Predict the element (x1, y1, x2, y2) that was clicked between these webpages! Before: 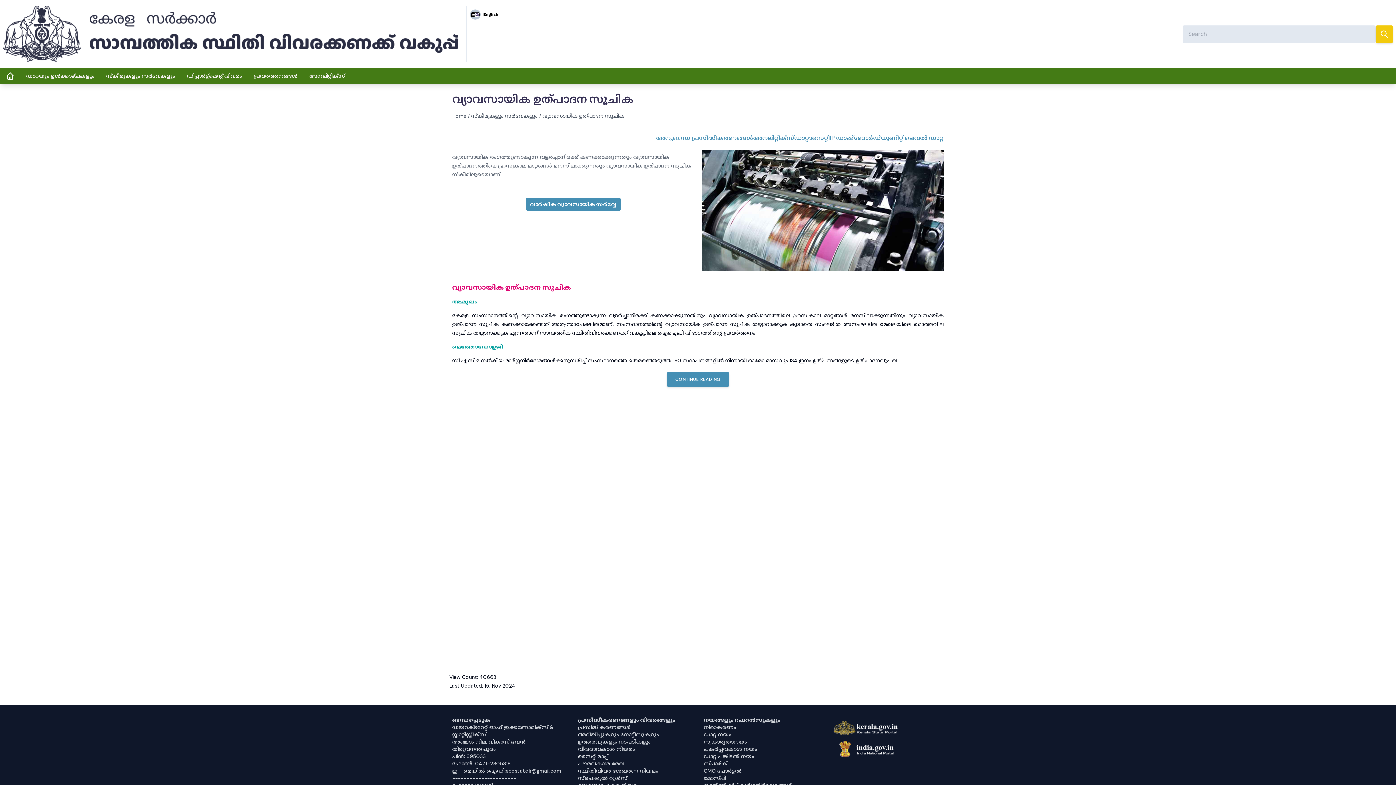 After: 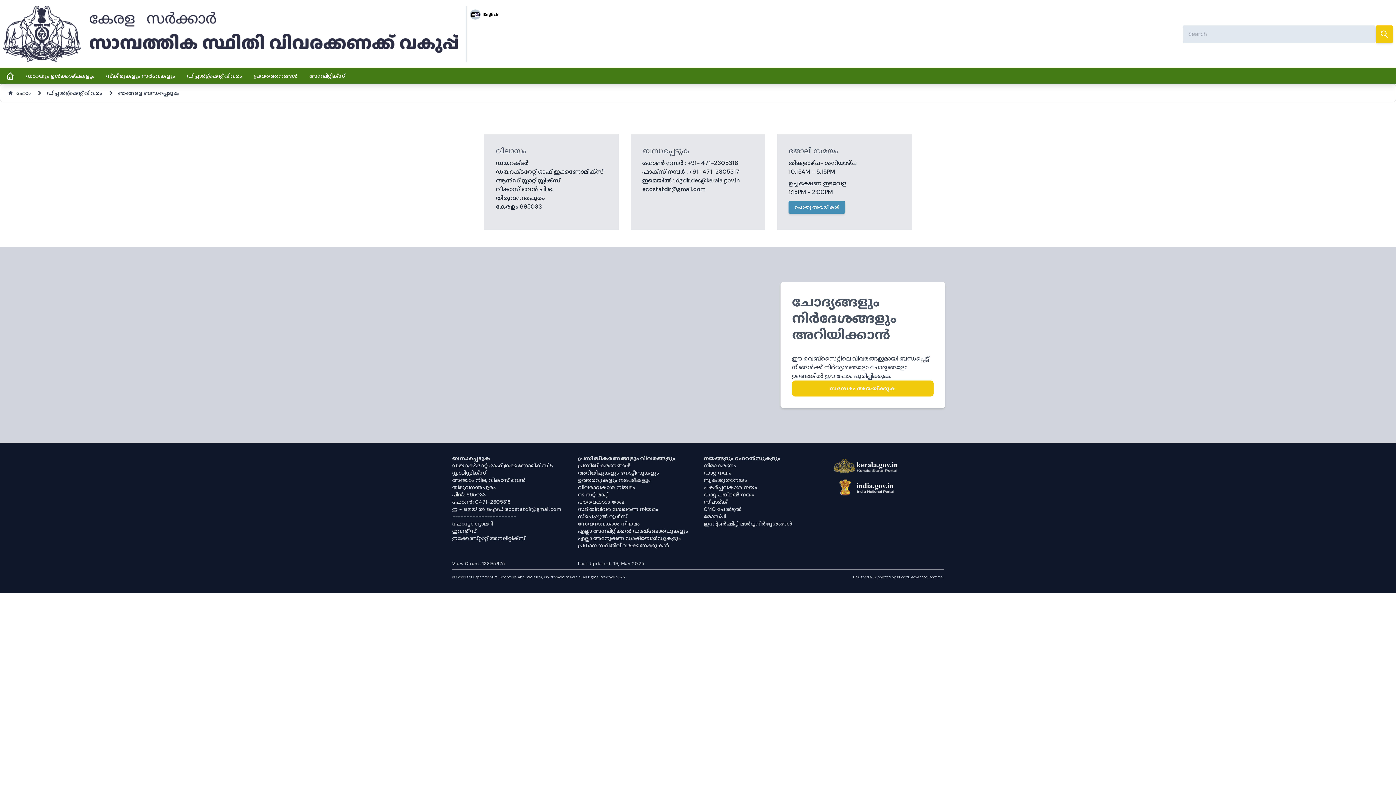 Action: bbox: (452, 724, 566, 738) label: ഡയറക്ടറേറ്റ് ഓഫ് ഇക്കണോമിക്സ് & സ്റ്റാറ്റിസ്റ്റിക്സ്